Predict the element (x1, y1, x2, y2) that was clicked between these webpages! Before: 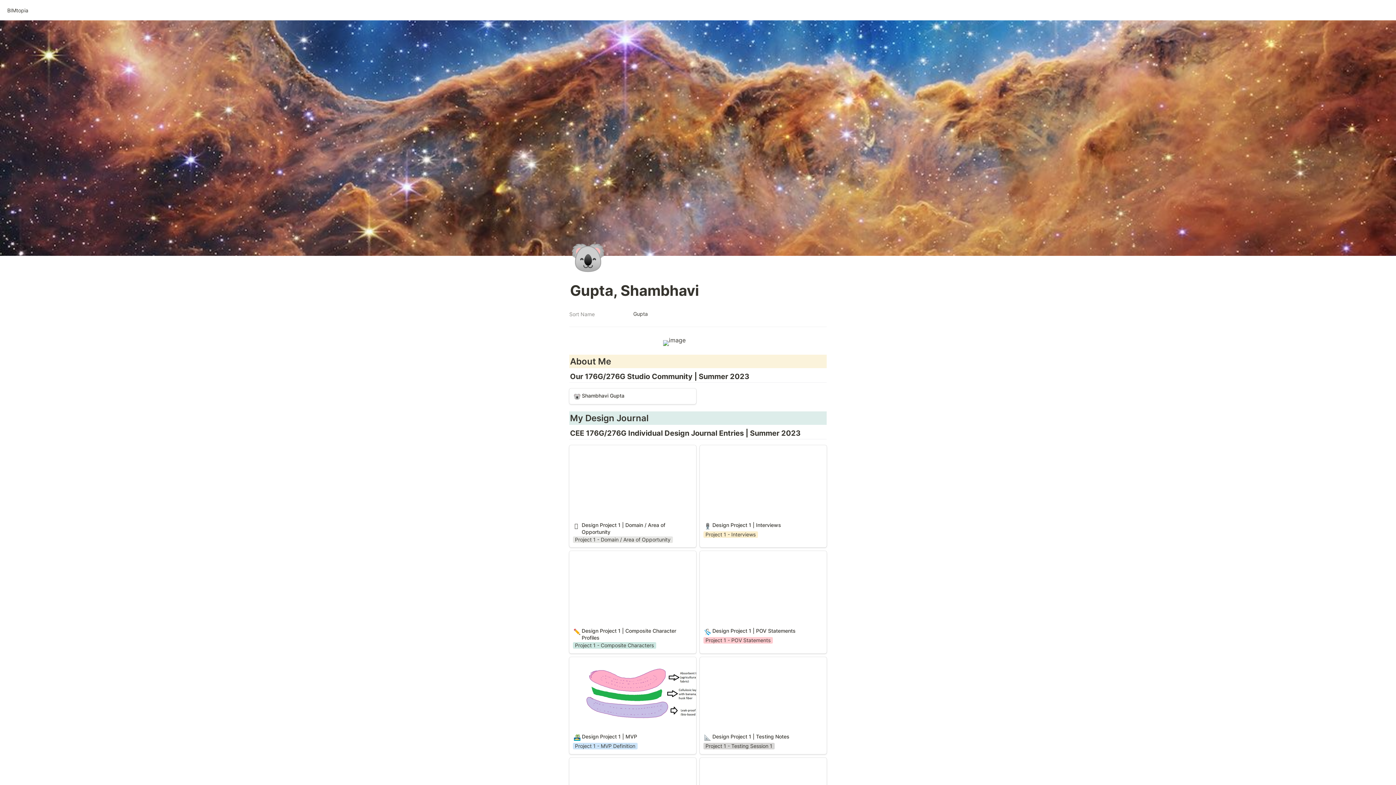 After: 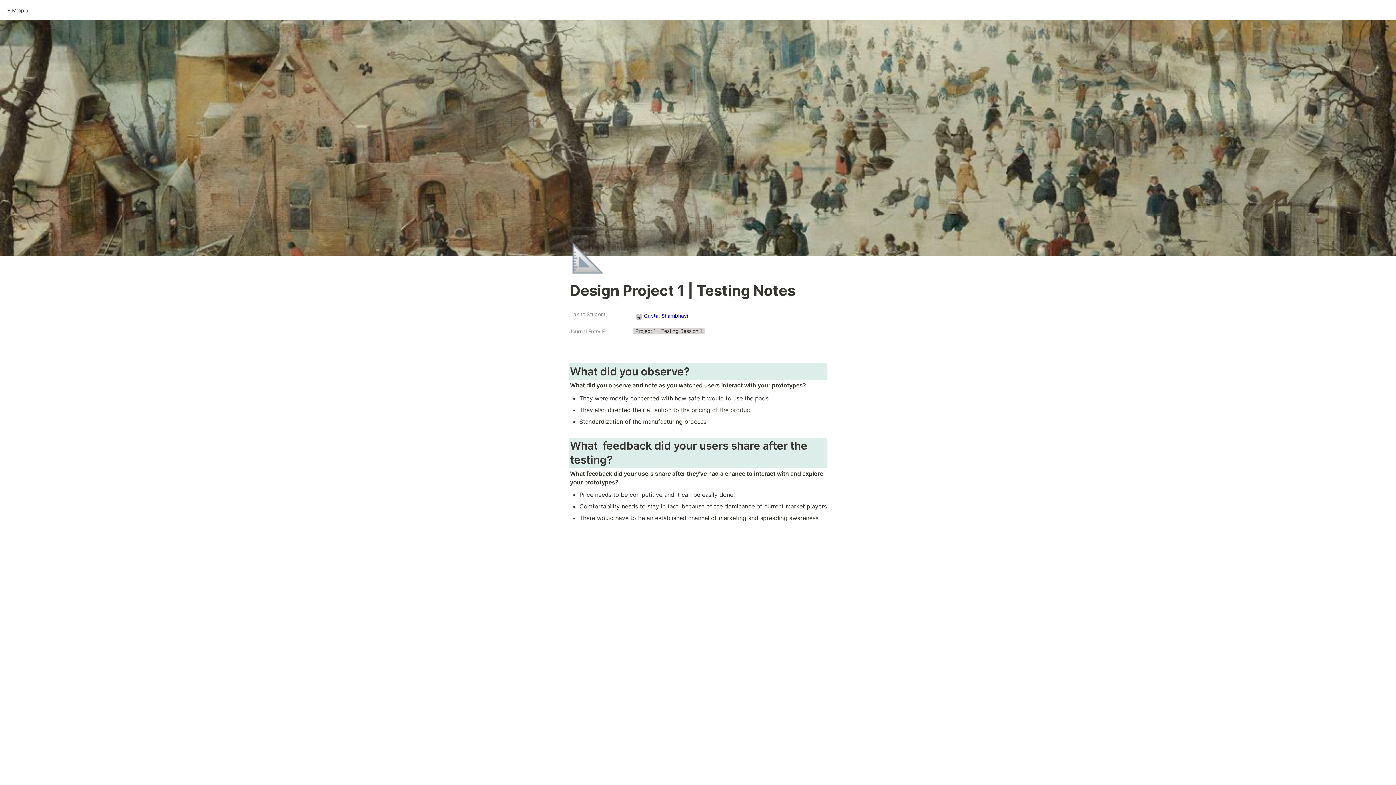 Action: label: Design Project 1 | Testing Notes bbox: (700, 657, 826, 754)